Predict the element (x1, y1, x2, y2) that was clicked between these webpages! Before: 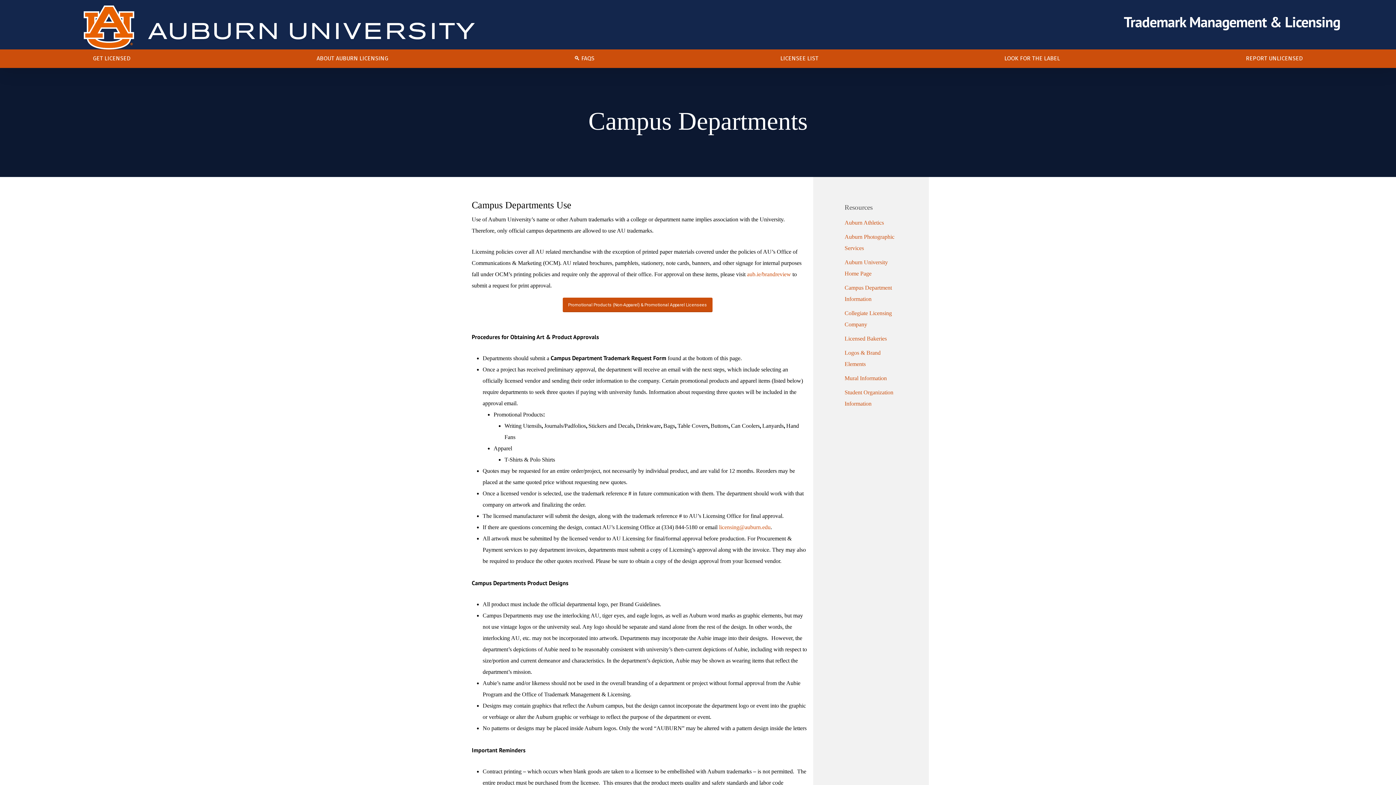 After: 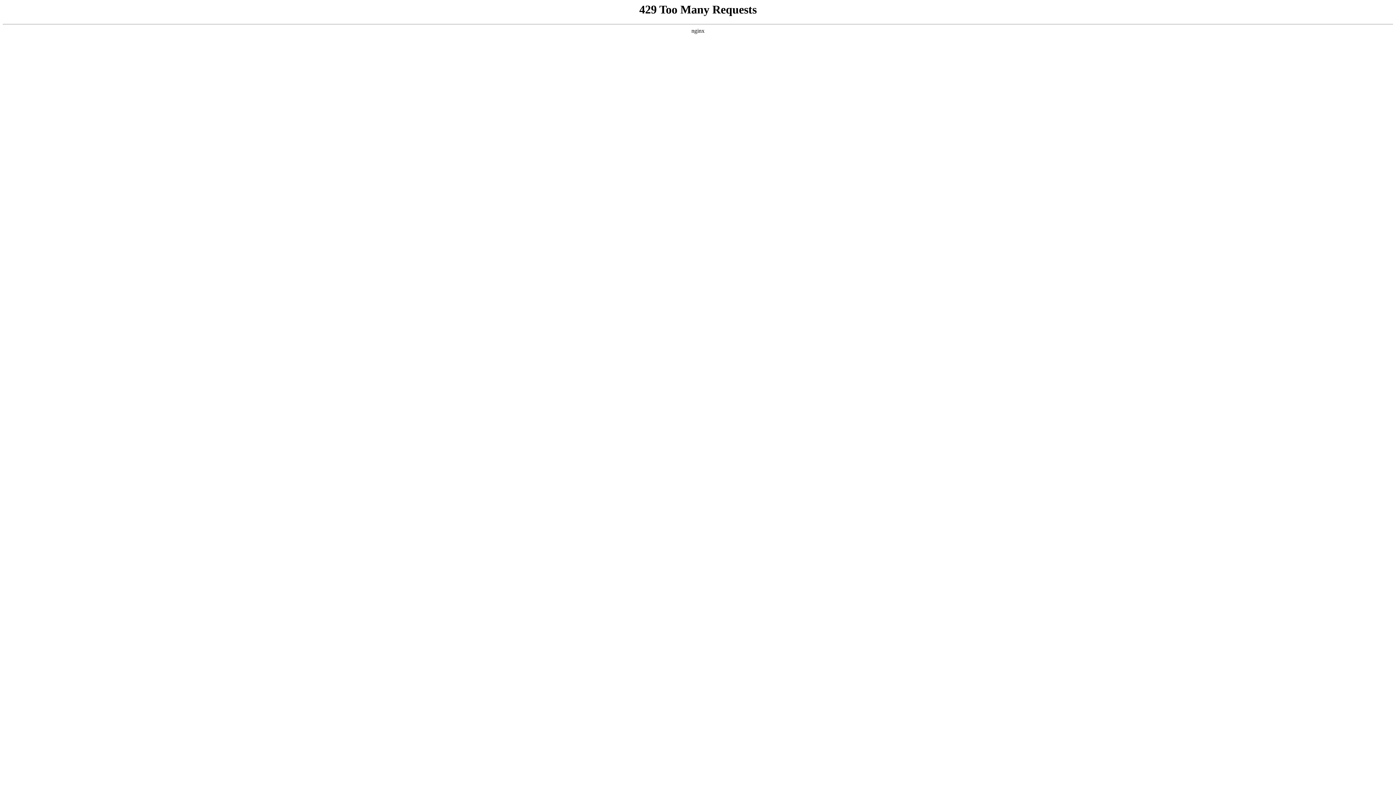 Action: bbox: (844, 372, 897, 383) label: Mural Information